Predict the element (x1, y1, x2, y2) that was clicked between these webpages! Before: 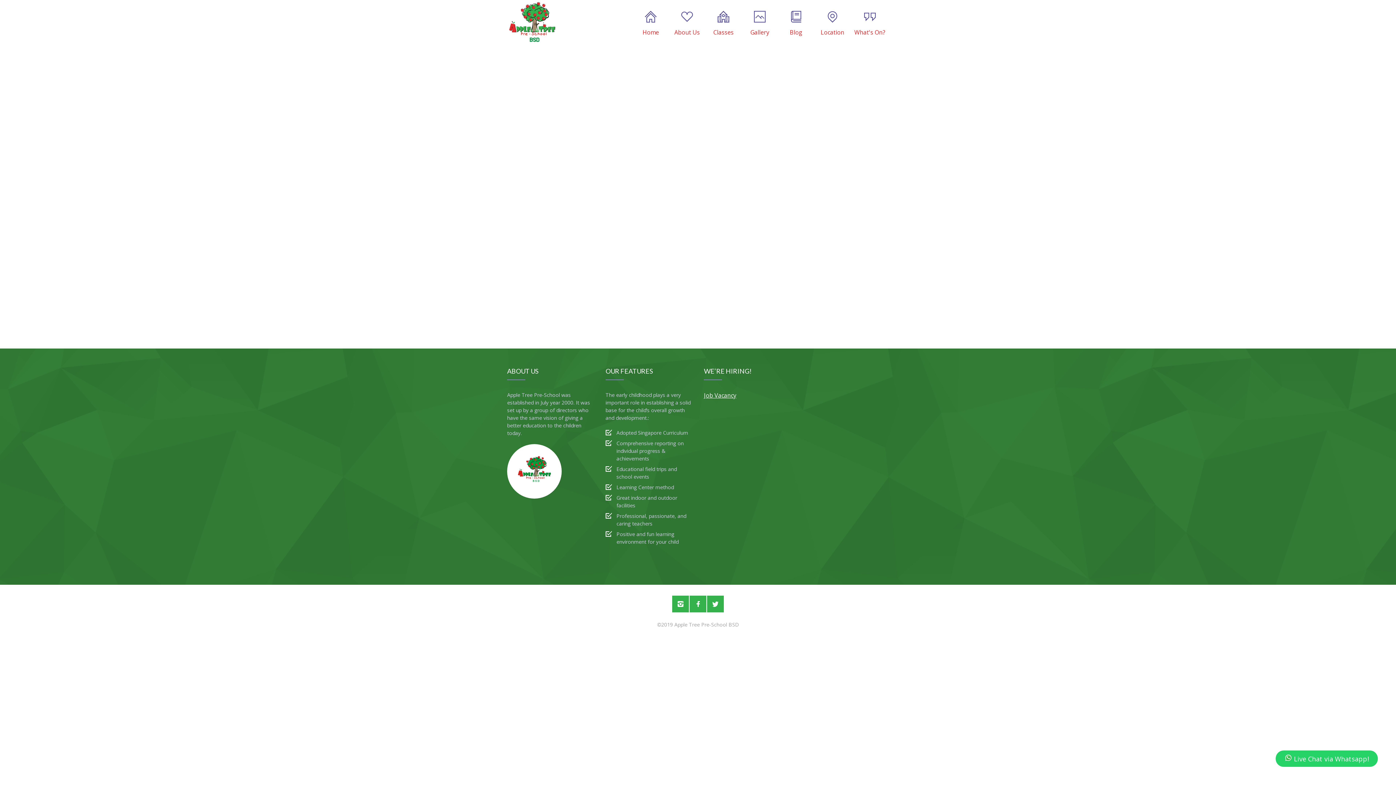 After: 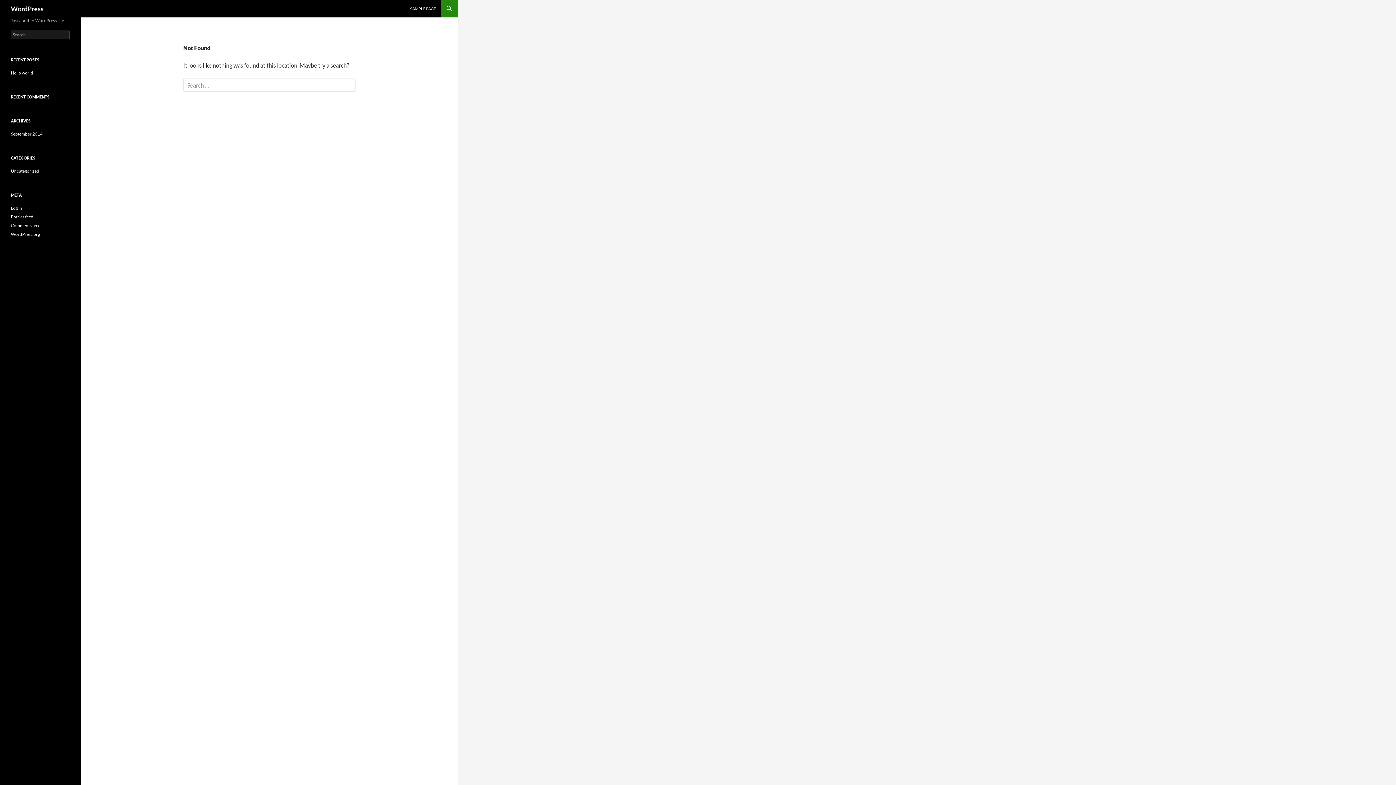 Action: label: GO TO HOME bbox: (669, 263, 725, 281)